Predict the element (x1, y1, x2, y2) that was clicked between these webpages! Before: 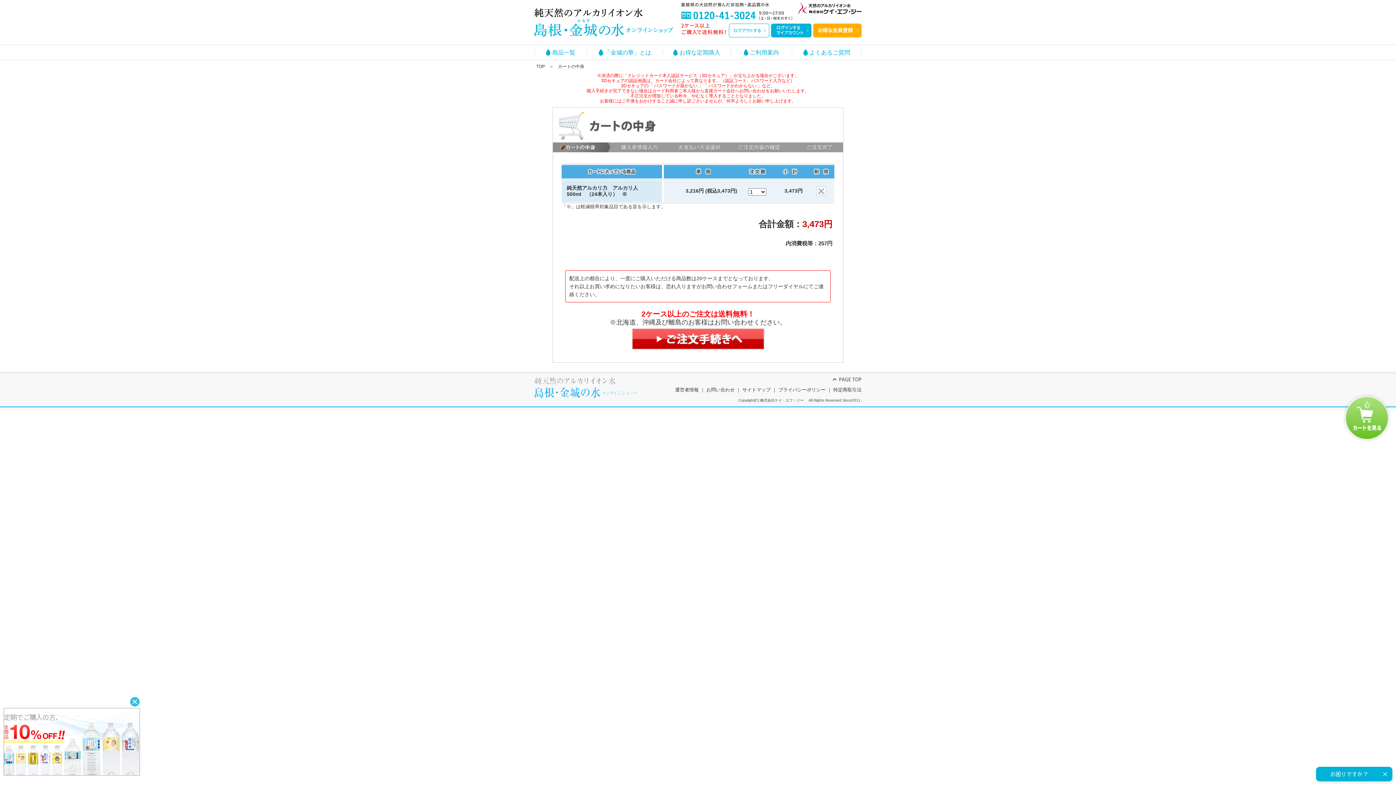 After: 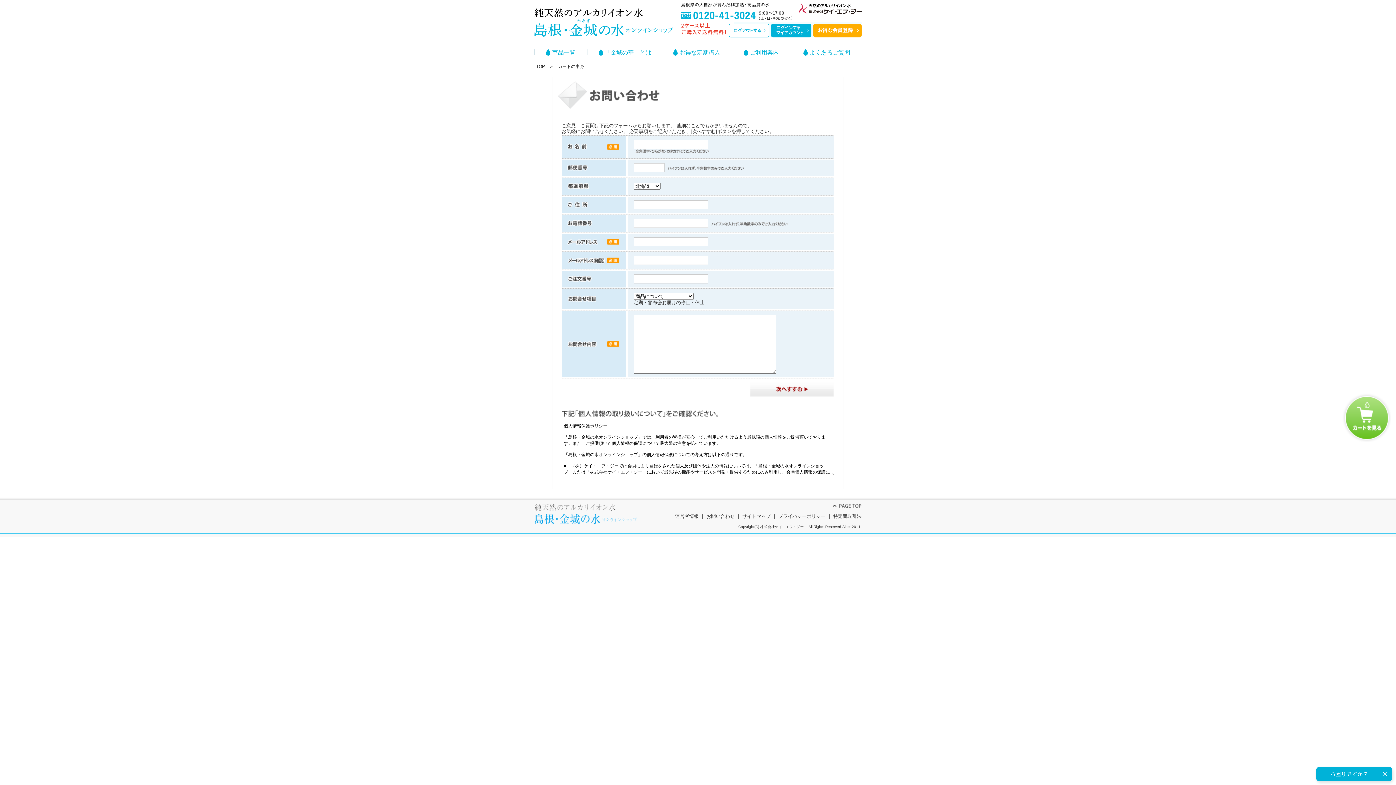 Action: bbox: (706, 387, 734, 392) label: お問い合わせ